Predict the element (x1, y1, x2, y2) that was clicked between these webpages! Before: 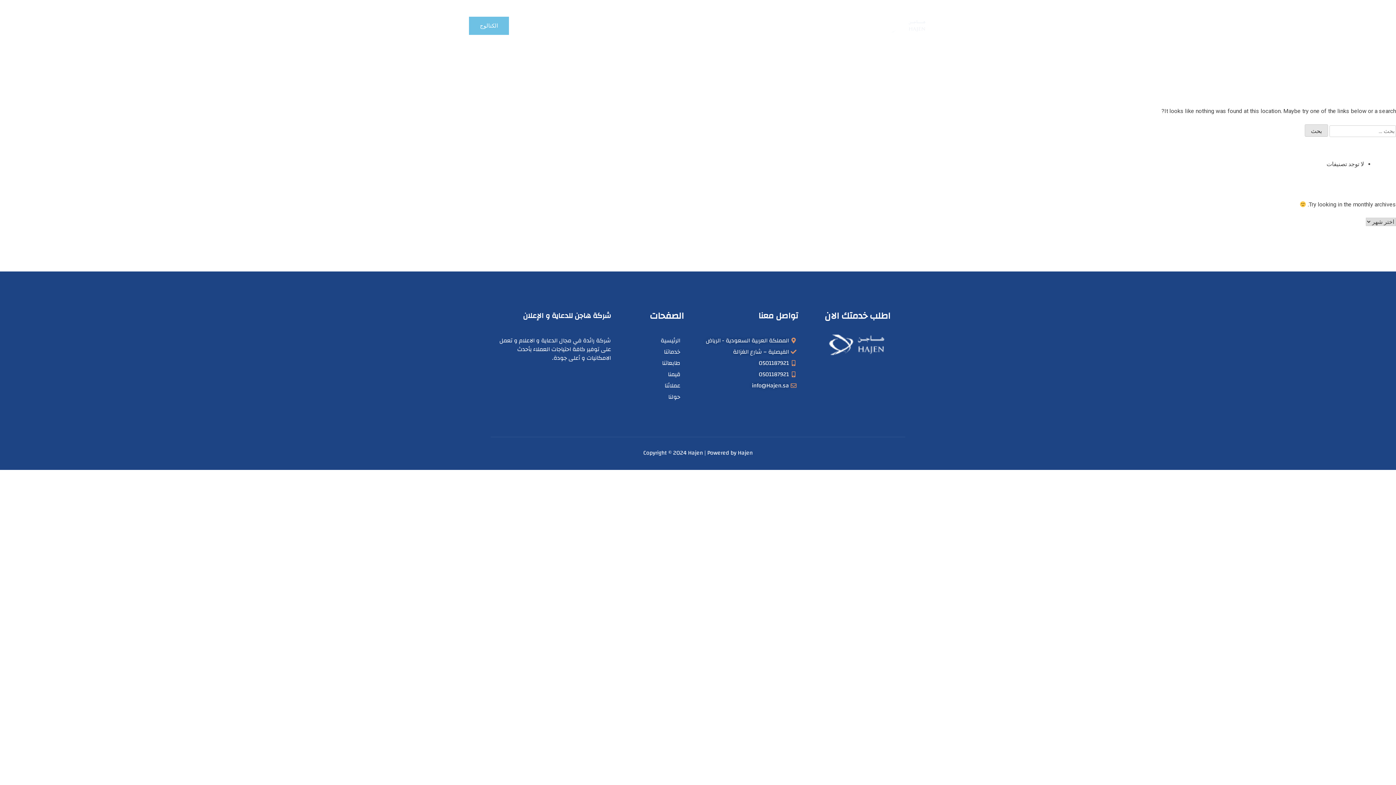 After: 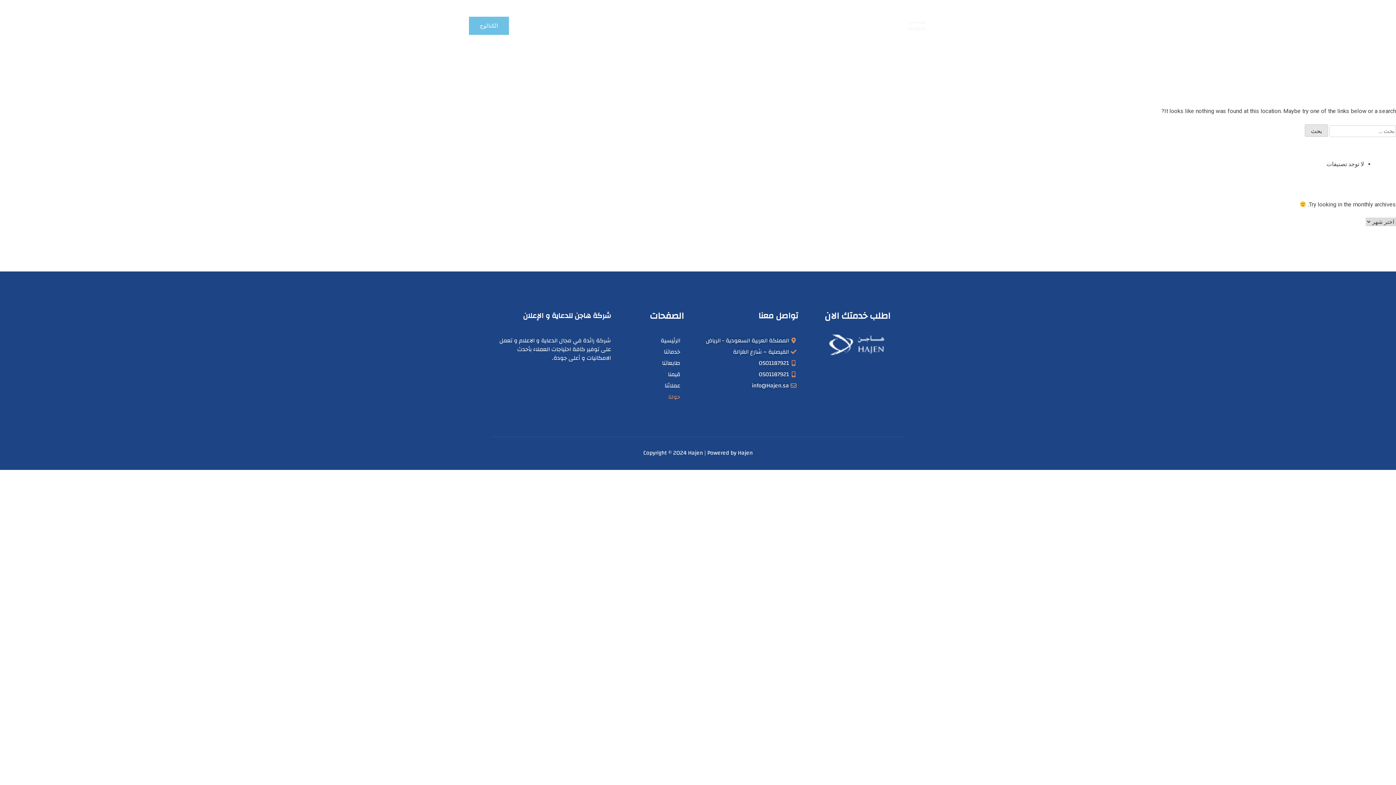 Action: label: حولنا bbox: (629, 392, 680, 401)